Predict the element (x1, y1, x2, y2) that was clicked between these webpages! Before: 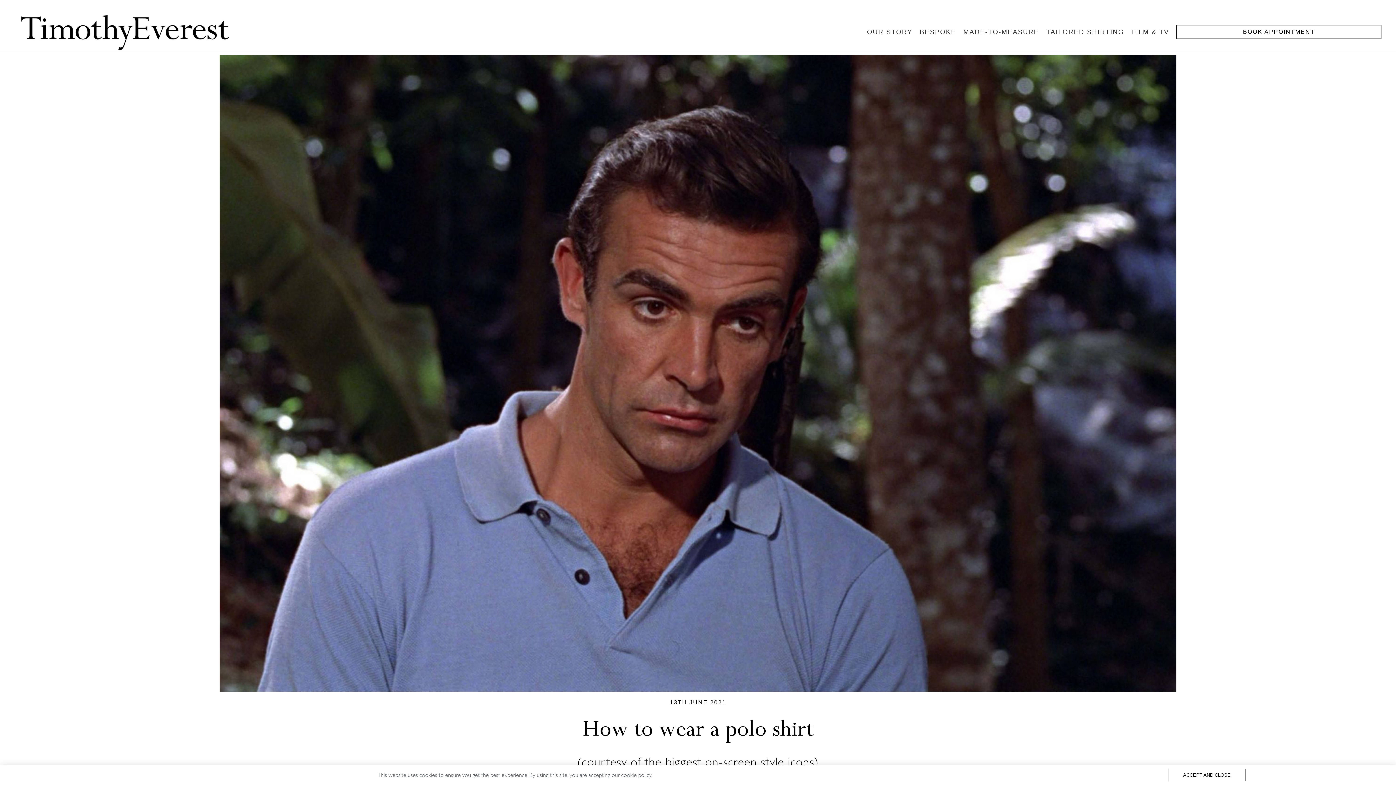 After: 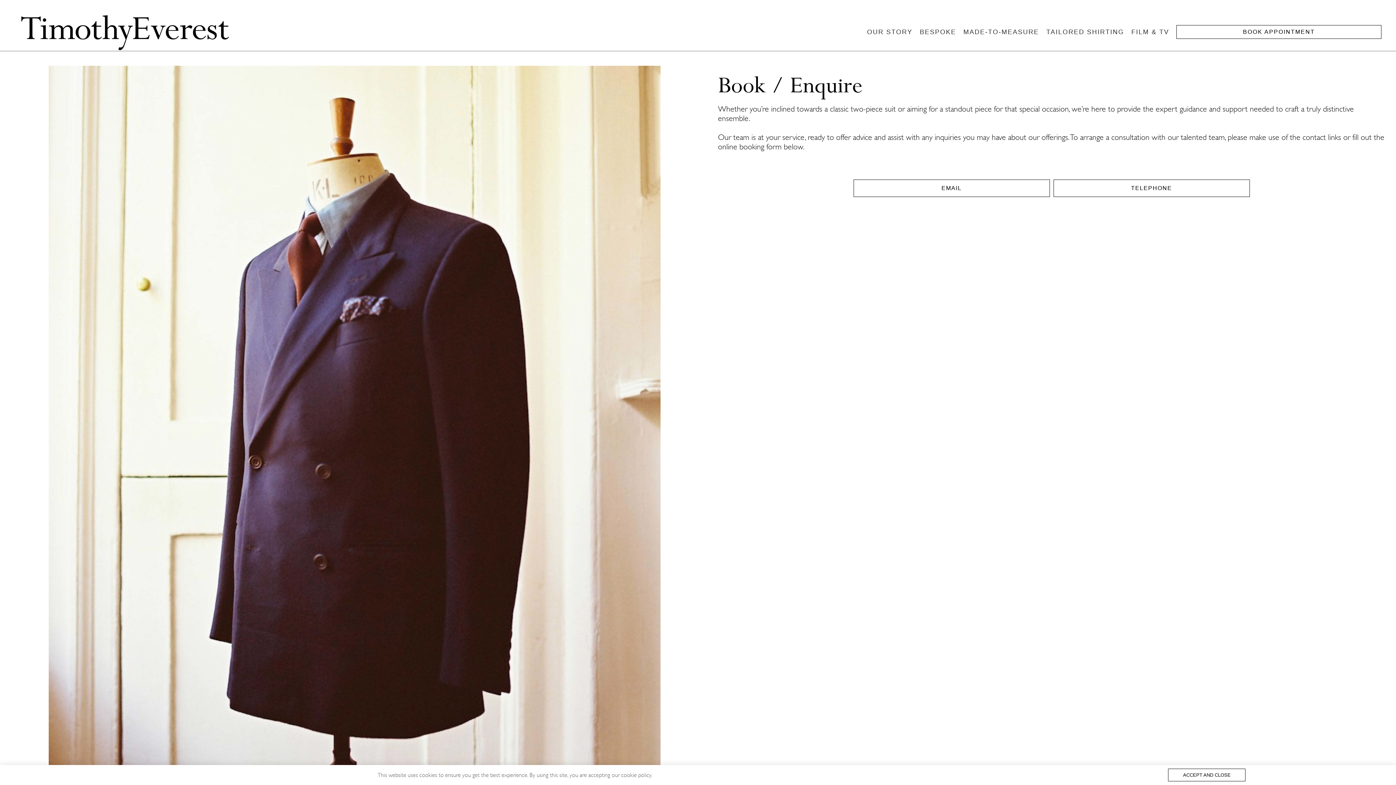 Action: bbox: (1176, 25, 1381, 38) label: BOOK APPOINTMENT